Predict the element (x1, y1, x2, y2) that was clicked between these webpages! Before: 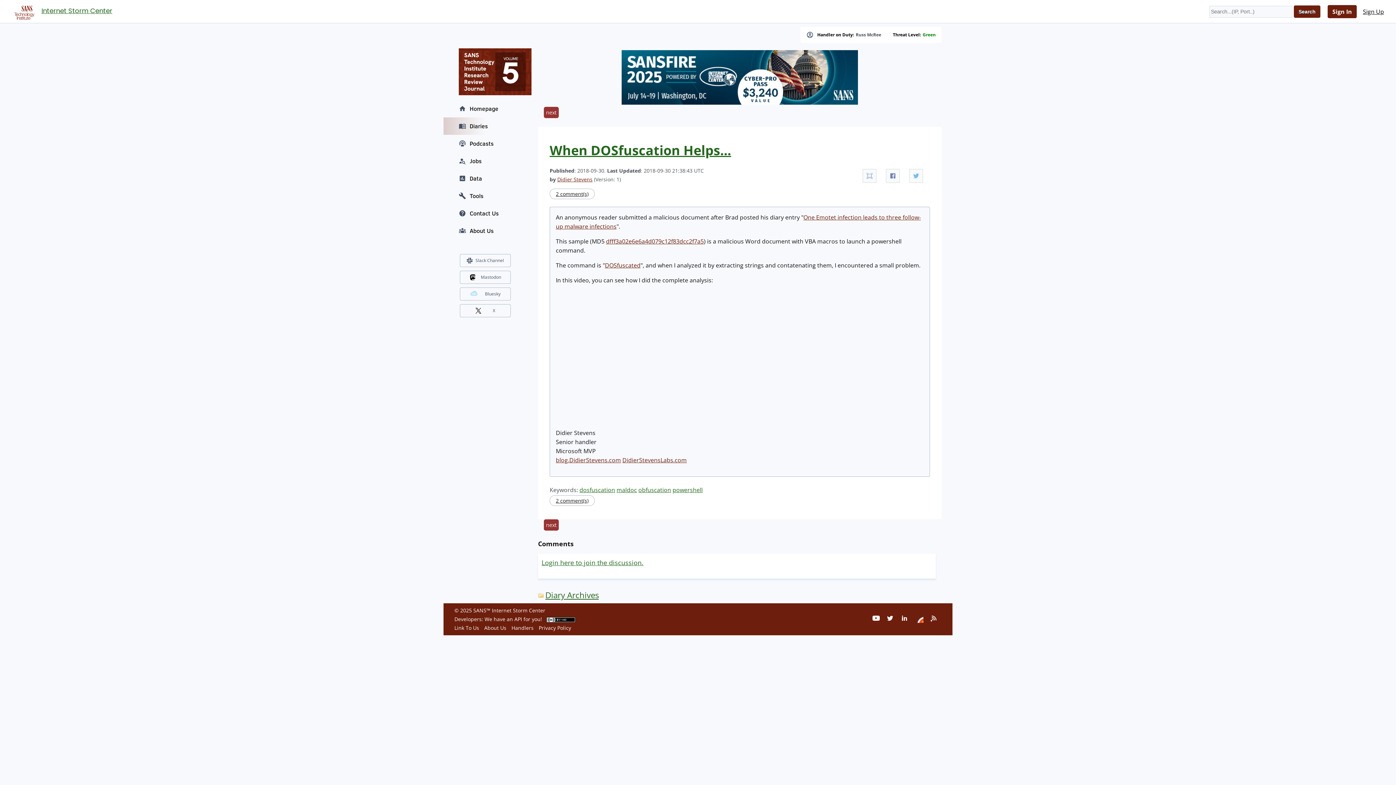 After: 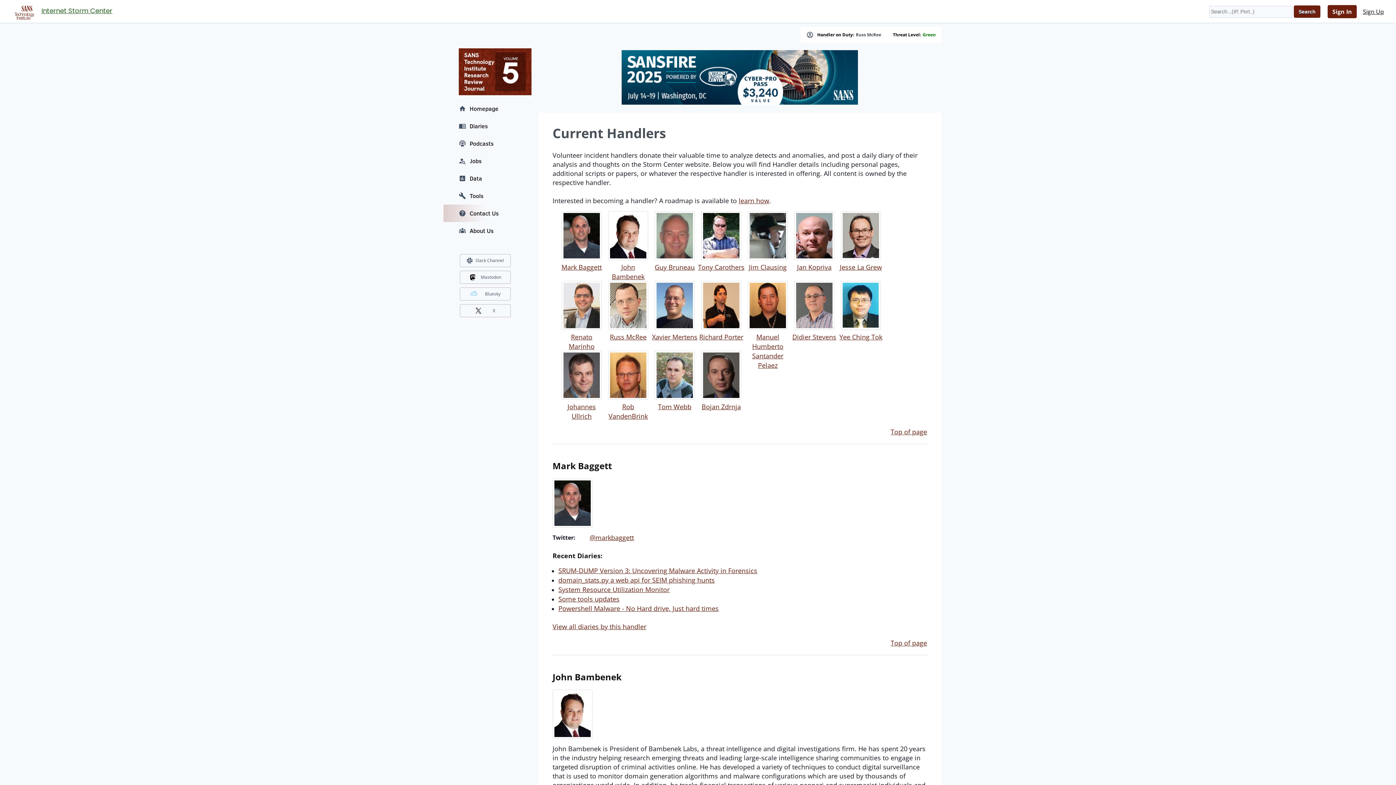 Action: label: Handlers bbox: (511, 624, 533, 631)